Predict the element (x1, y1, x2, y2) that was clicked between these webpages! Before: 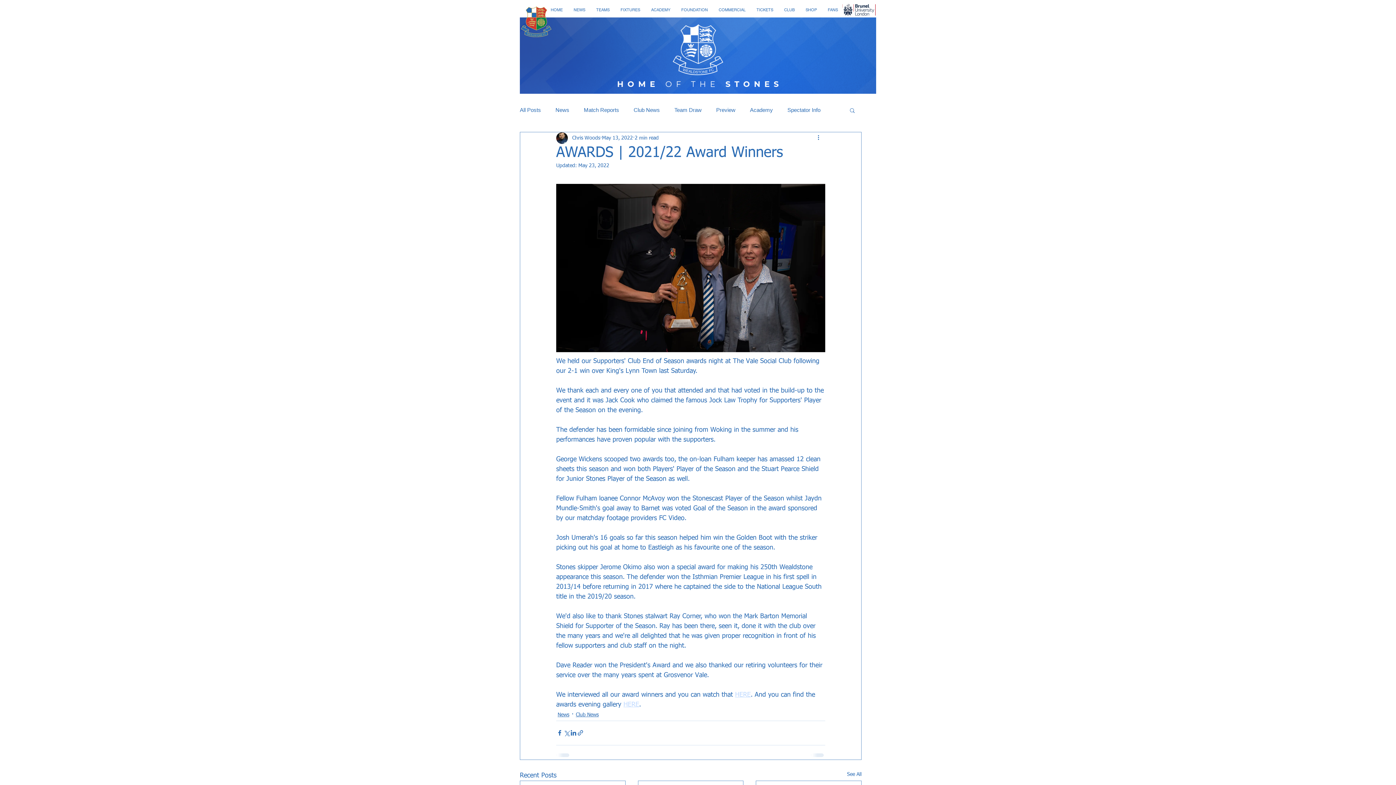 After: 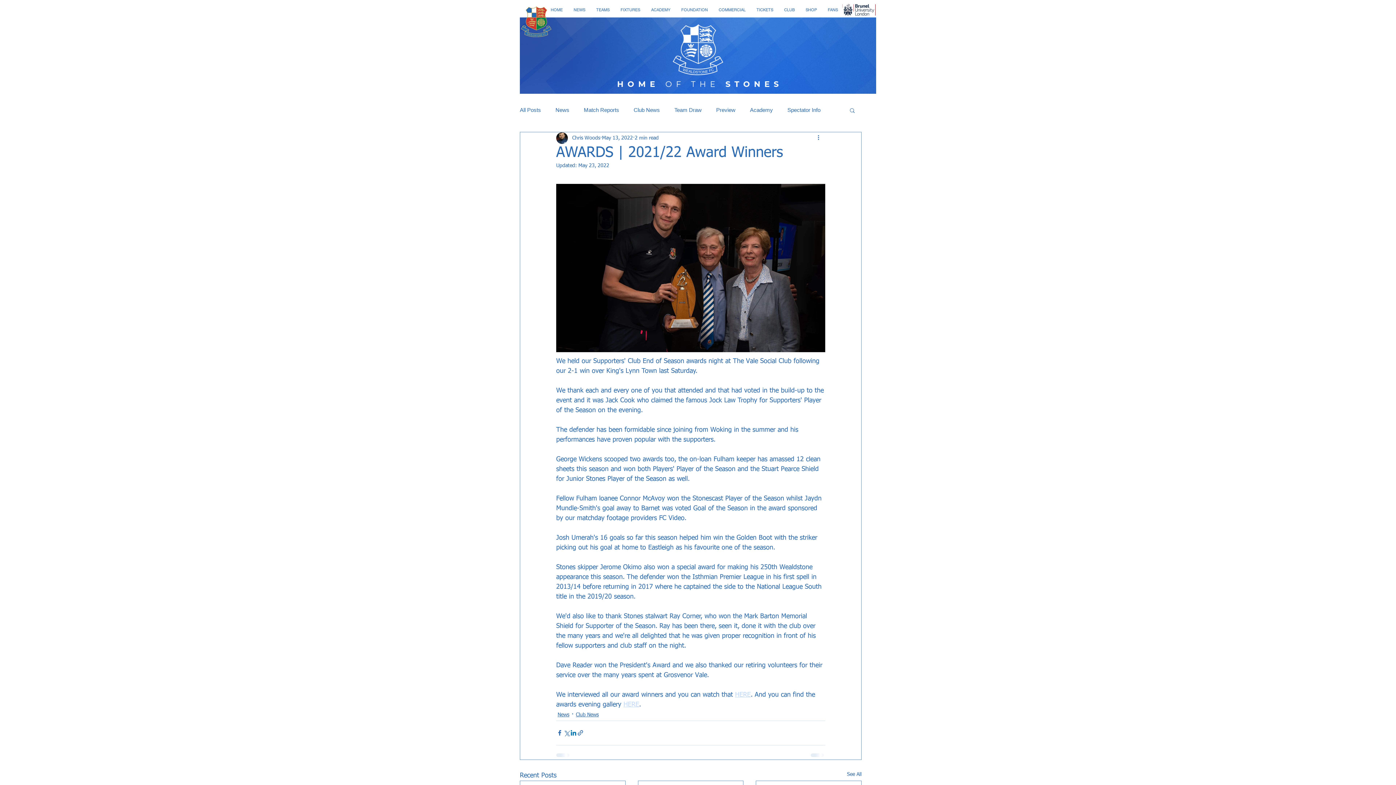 Action: bbox: (570, 729, 577, 736) label: Share via LinkedIn